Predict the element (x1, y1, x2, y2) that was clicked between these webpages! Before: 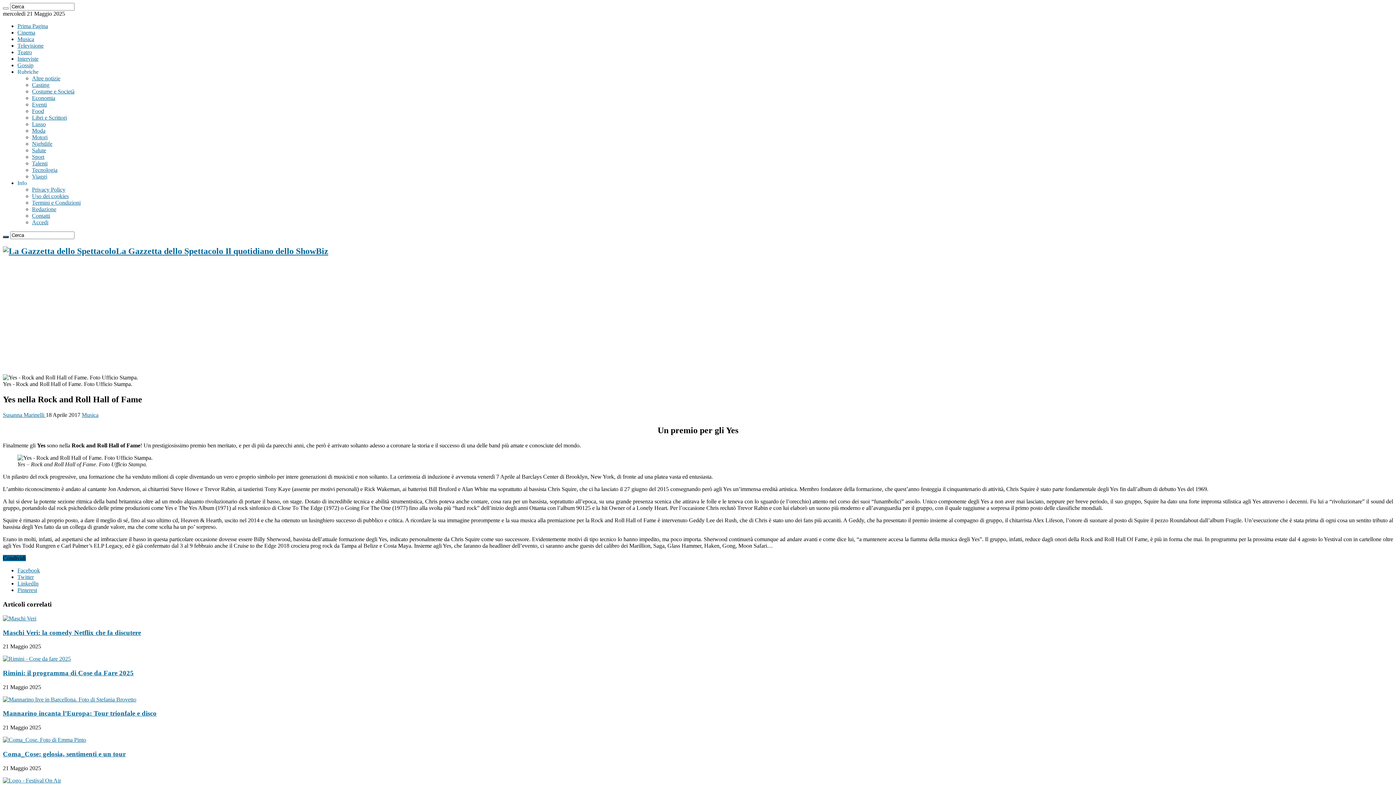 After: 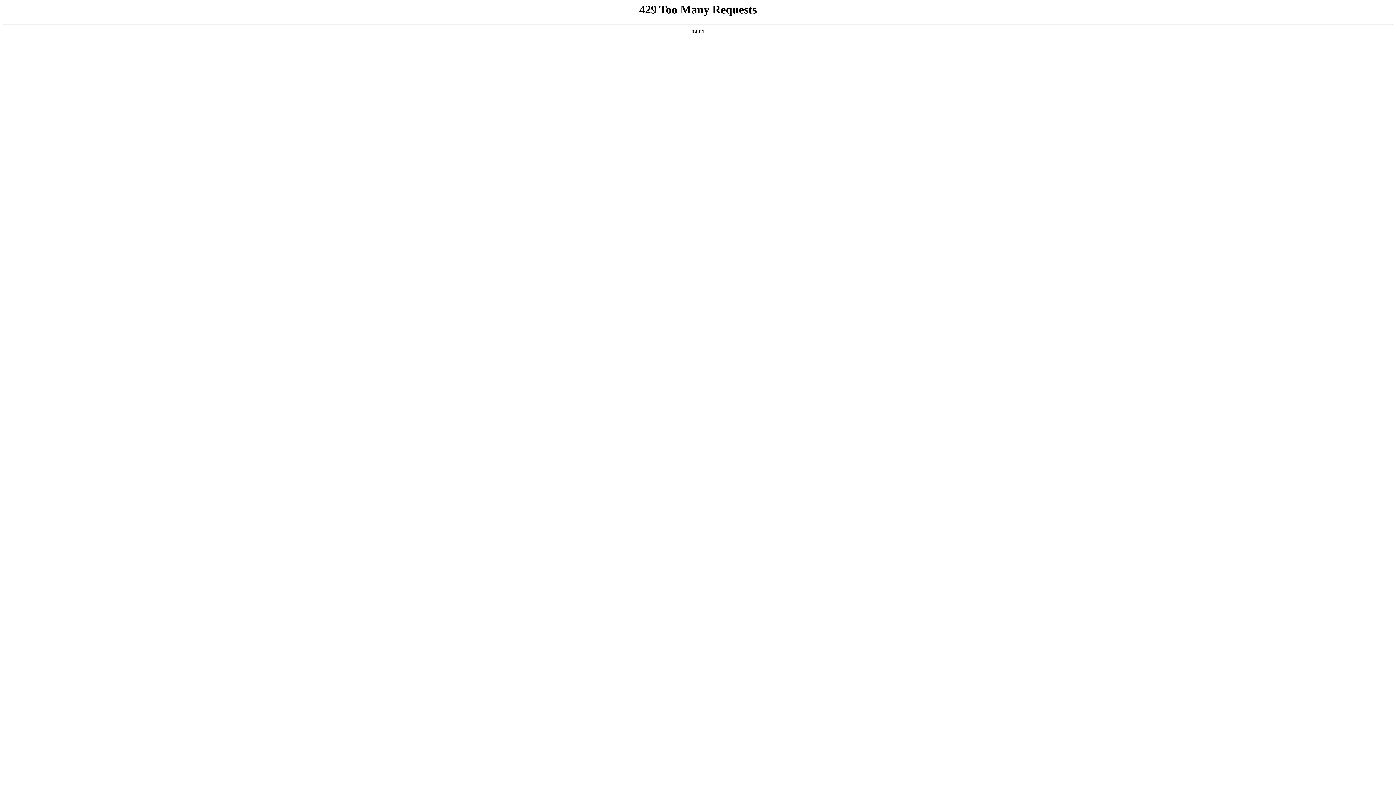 Action: label: Food bbox: (32, 108, 44, 114)